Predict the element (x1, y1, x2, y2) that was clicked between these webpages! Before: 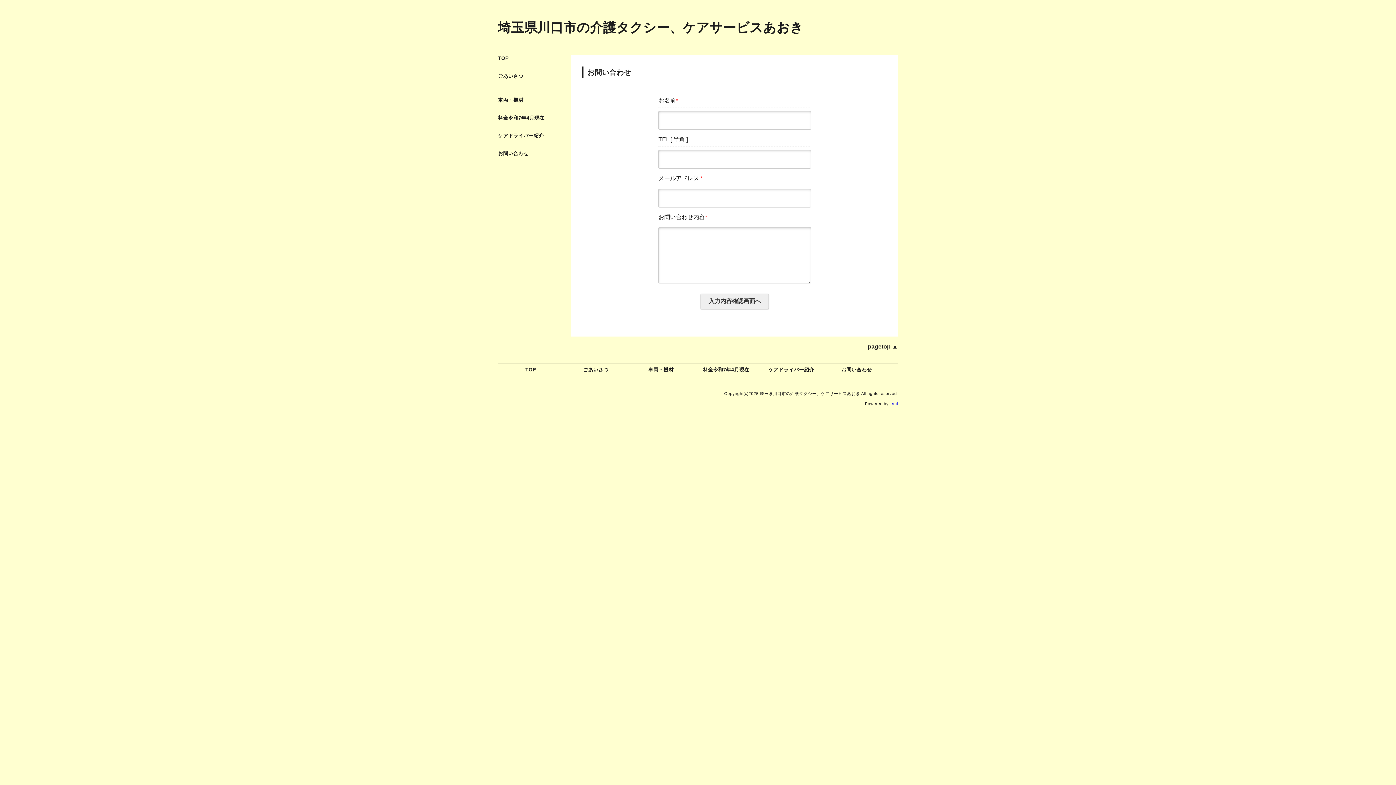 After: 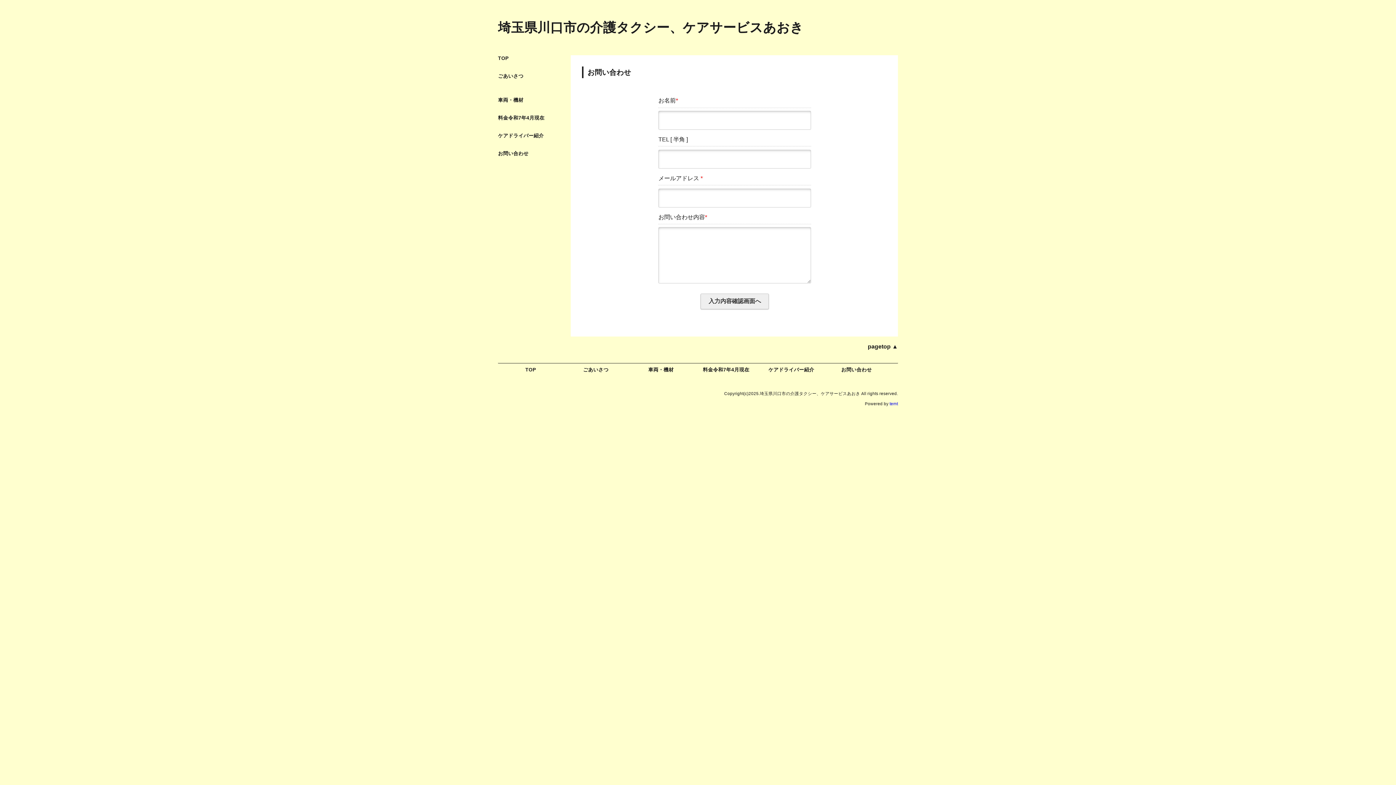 Action: label: お問い合わせ bbox: (841, 367, 872, 372)